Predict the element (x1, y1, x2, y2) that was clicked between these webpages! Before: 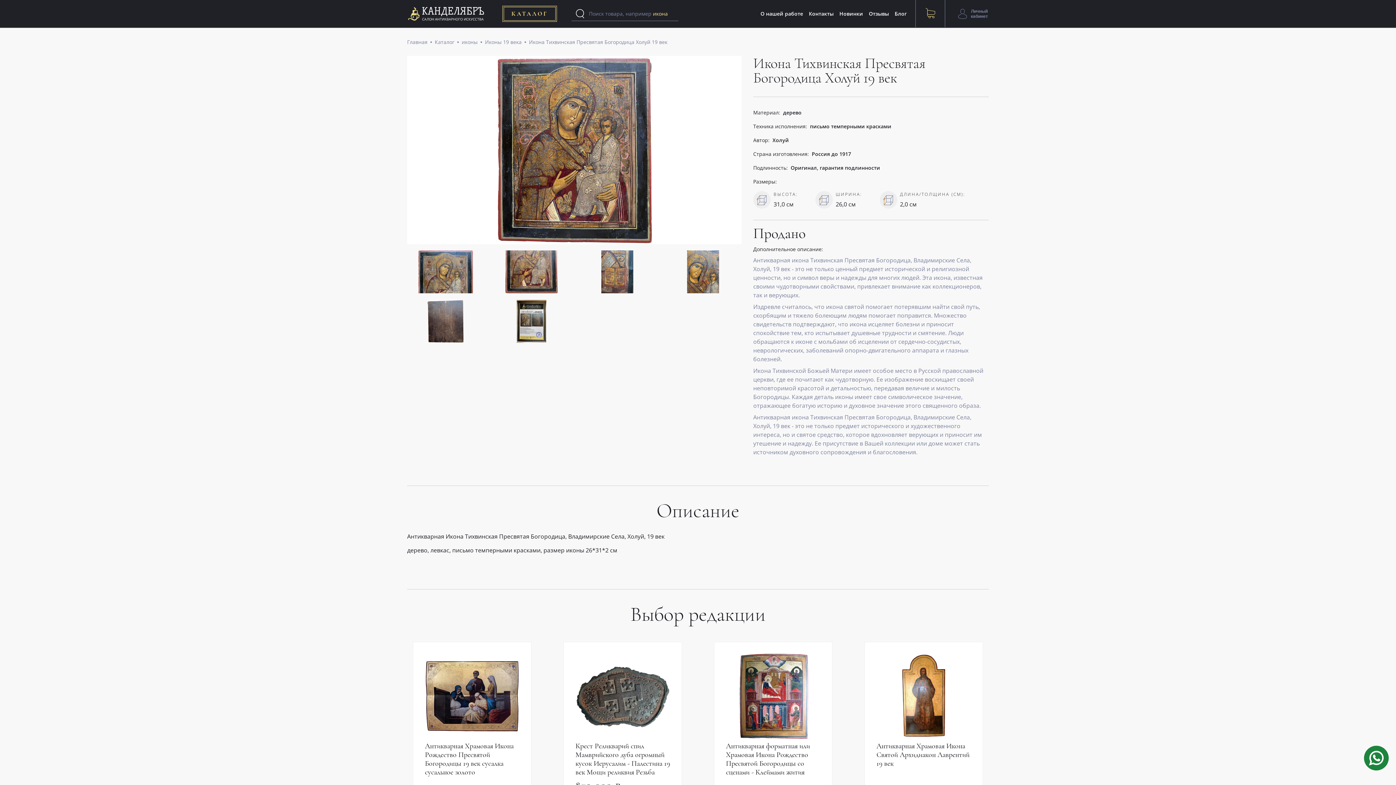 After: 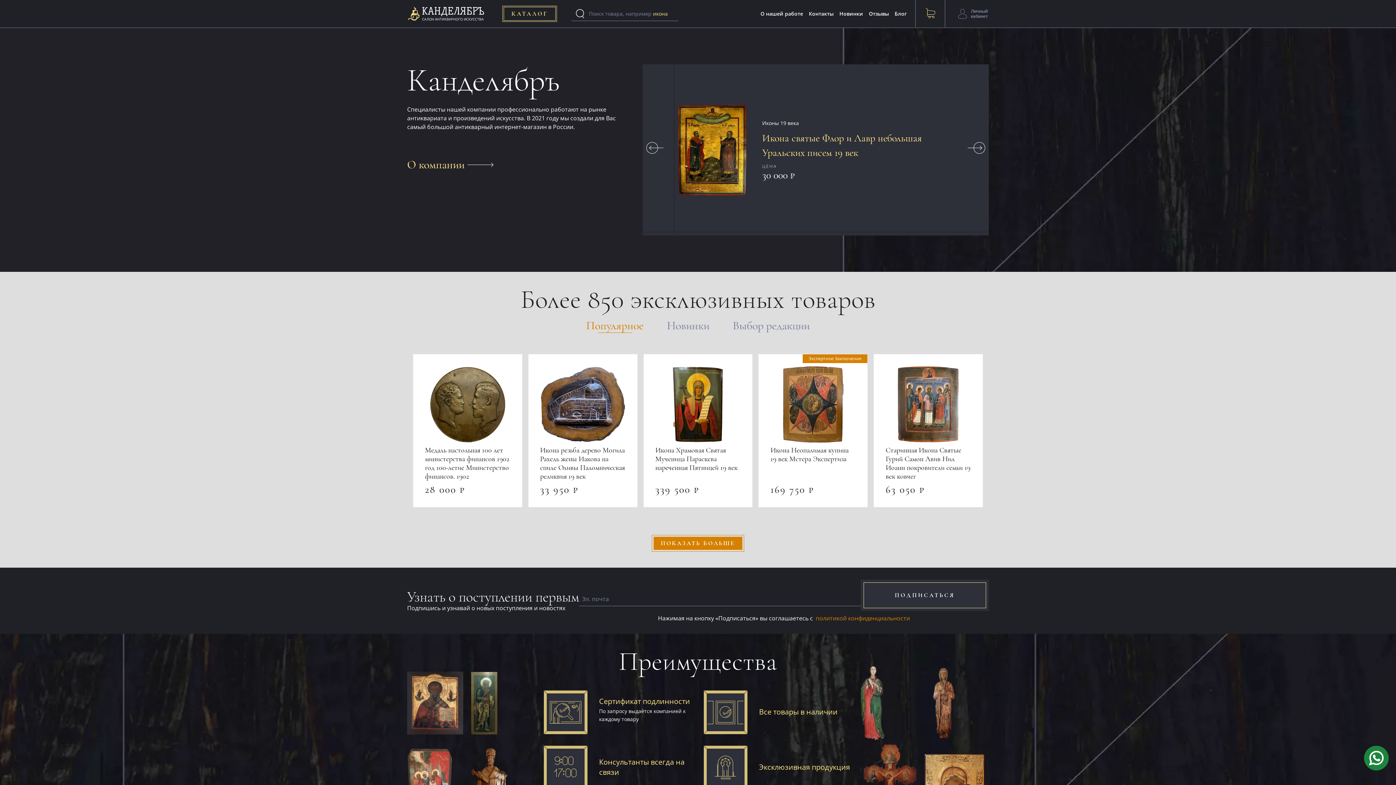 Action: bbox: (407, 6, 485, 20)